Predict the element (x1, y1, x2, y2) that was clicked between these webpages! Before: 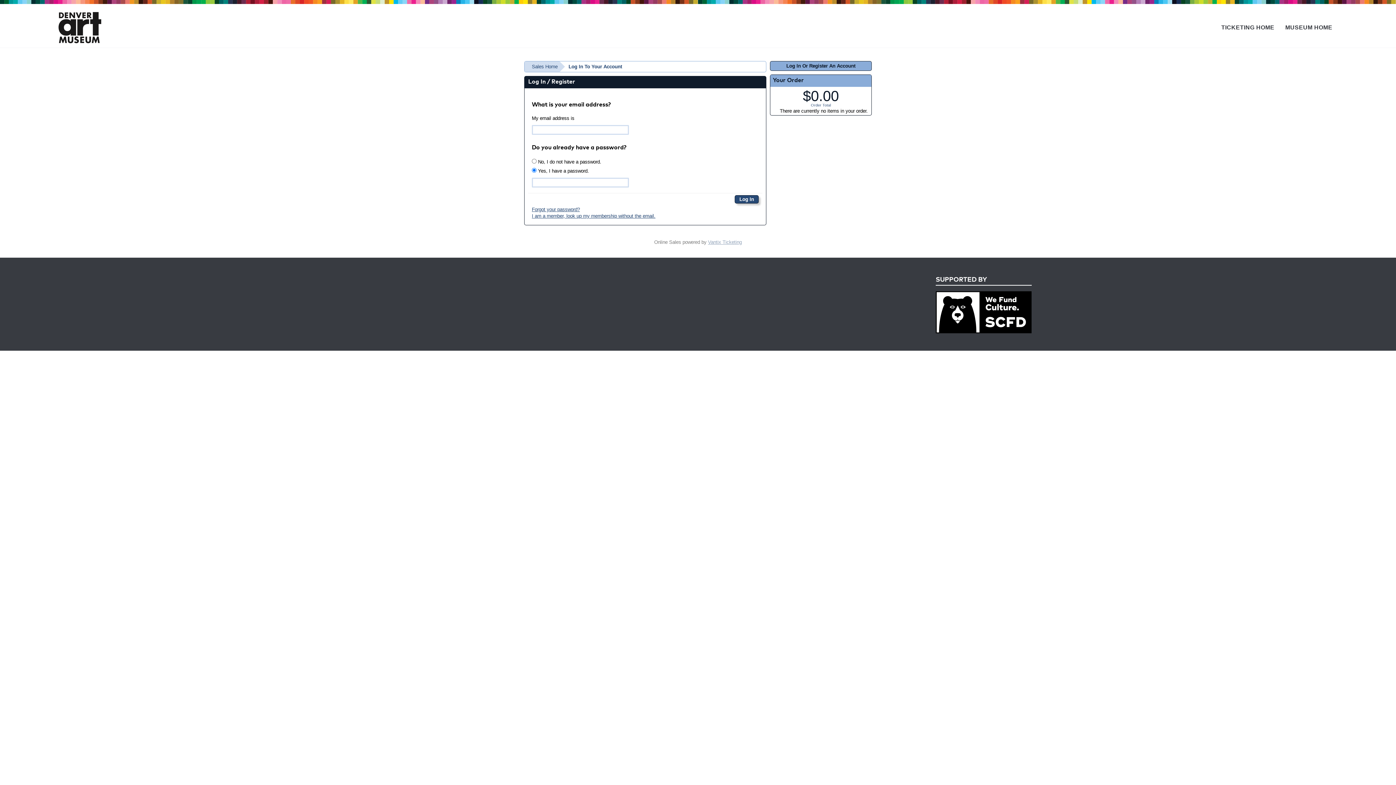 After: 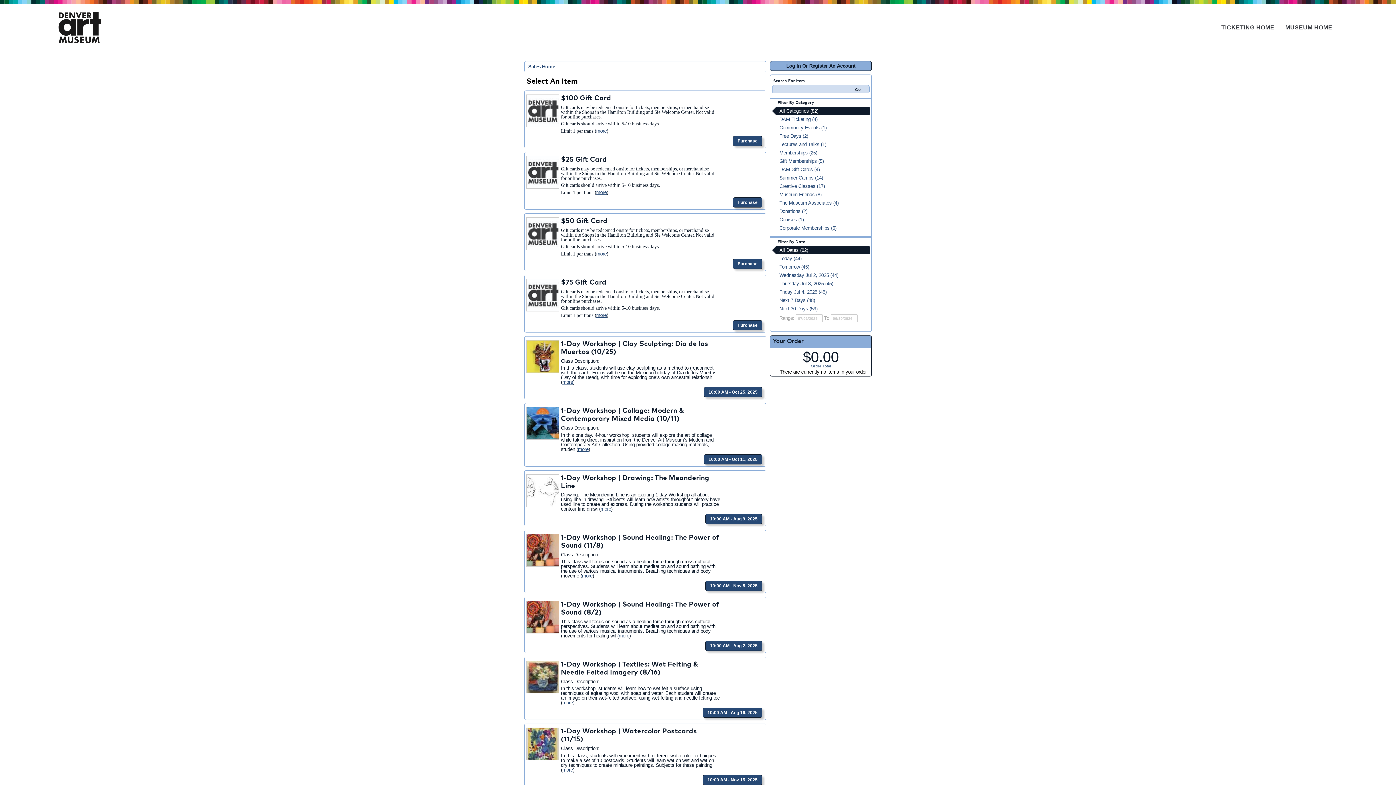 Action: bbox: (1219, 20, 1277, 33) label: TICKETING HOME